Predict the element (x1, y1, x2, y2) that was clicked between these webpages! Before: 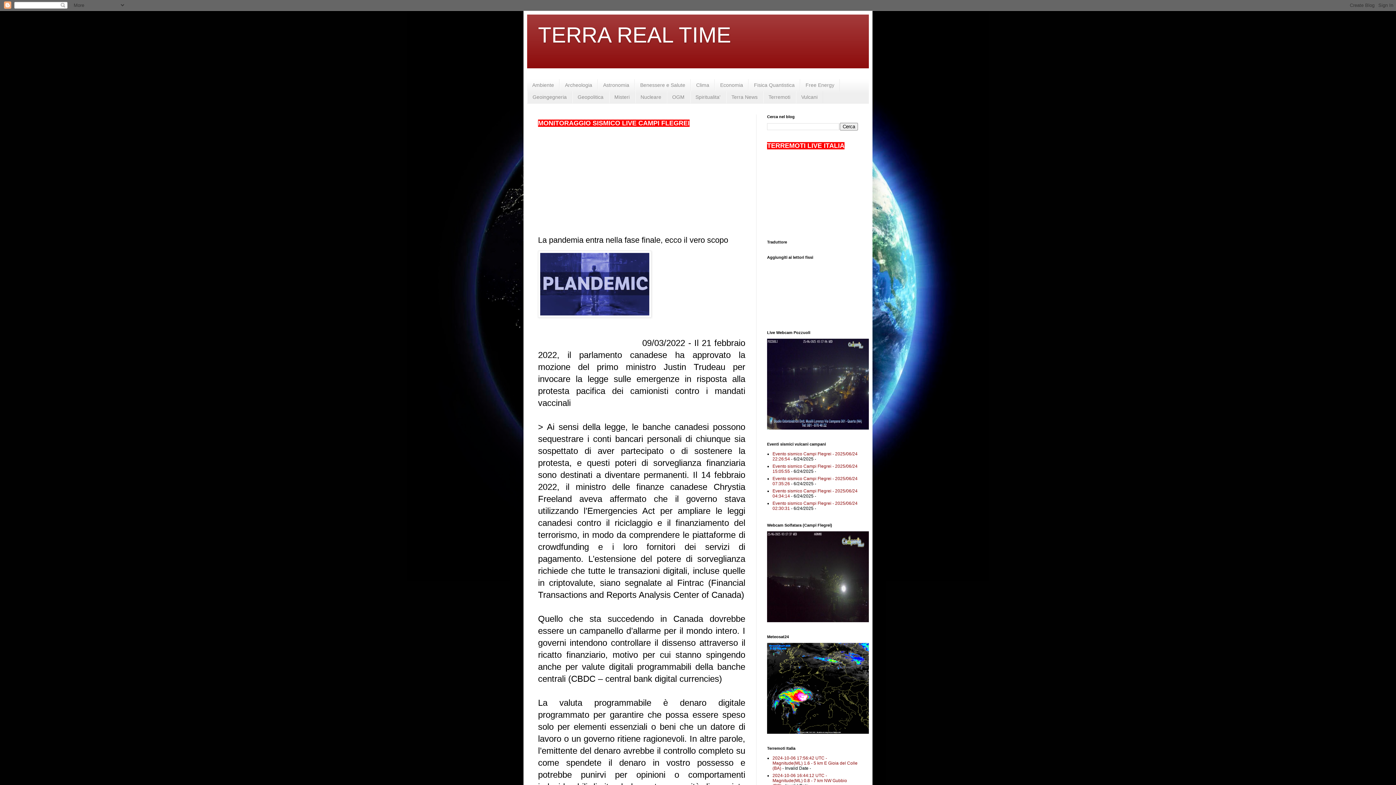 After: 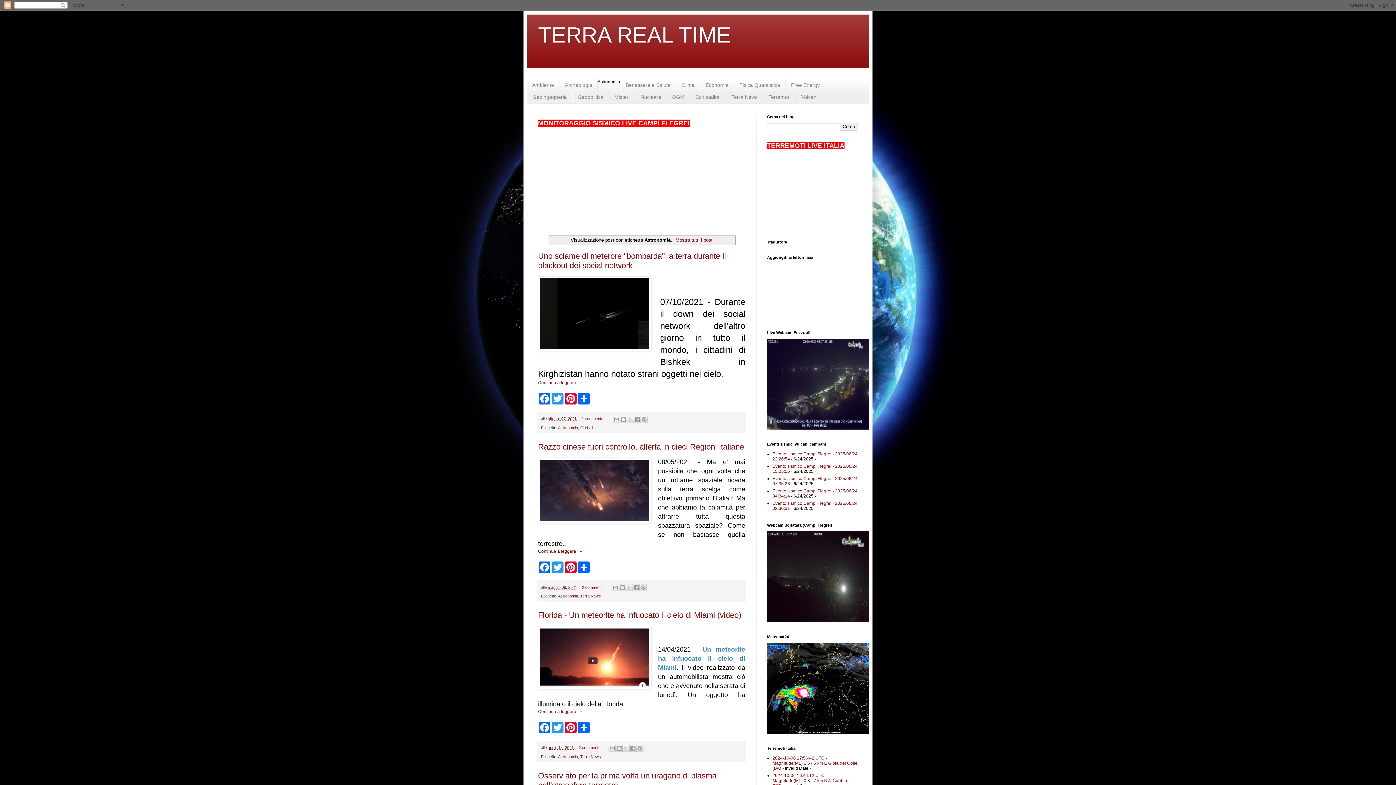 Action: bbox: (597, 79, 634, 91) label: Astronomia